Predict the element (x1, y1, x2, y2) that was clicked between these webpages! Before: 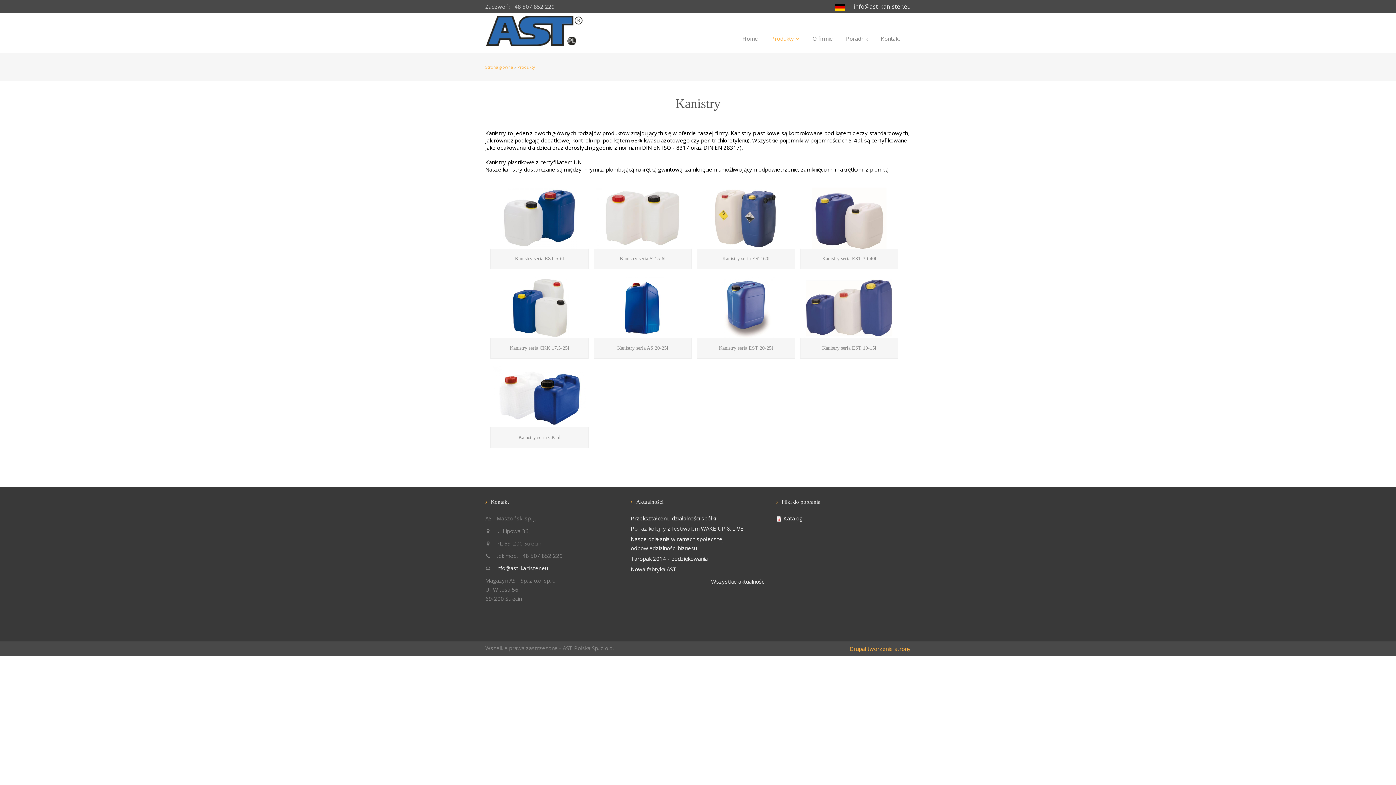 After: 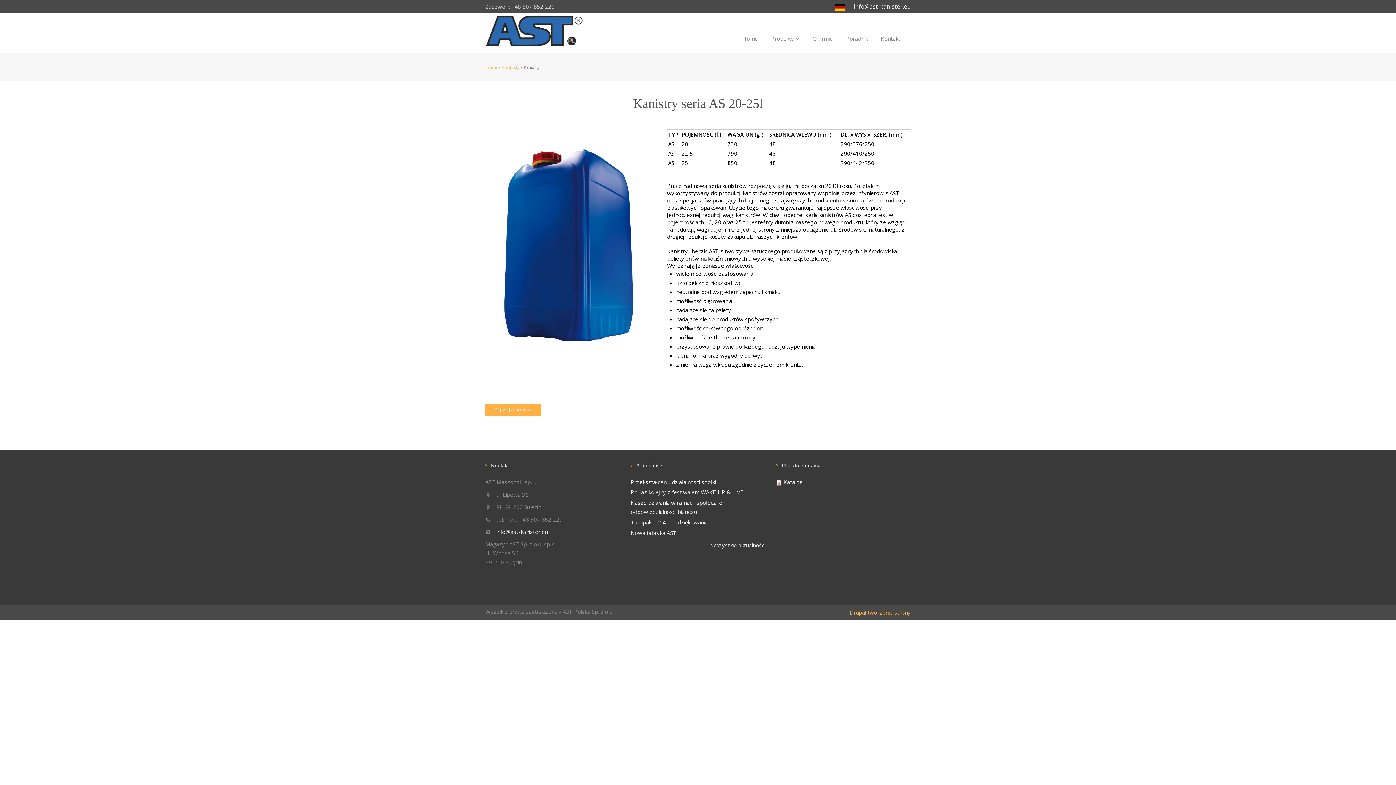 Action: bbox: (593, 303, 692, 310)